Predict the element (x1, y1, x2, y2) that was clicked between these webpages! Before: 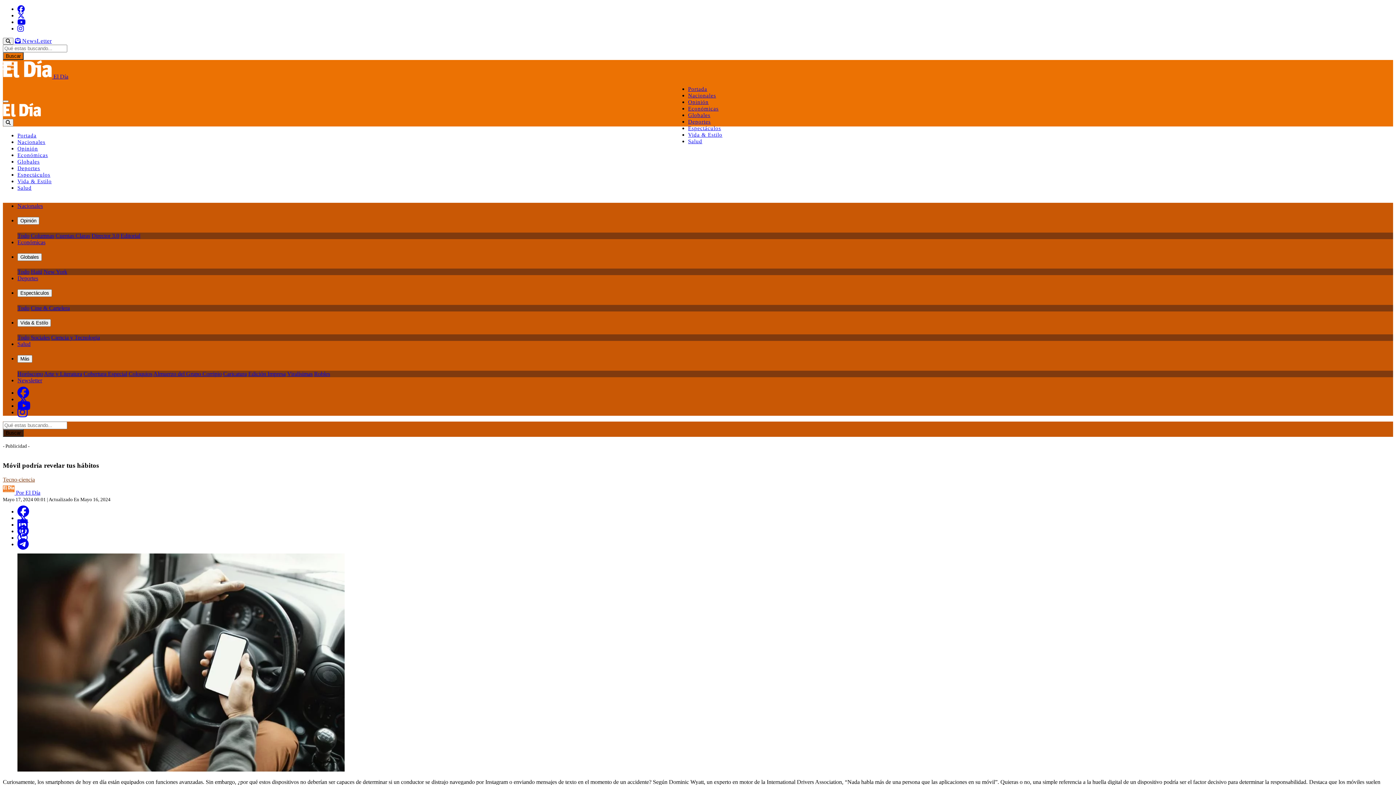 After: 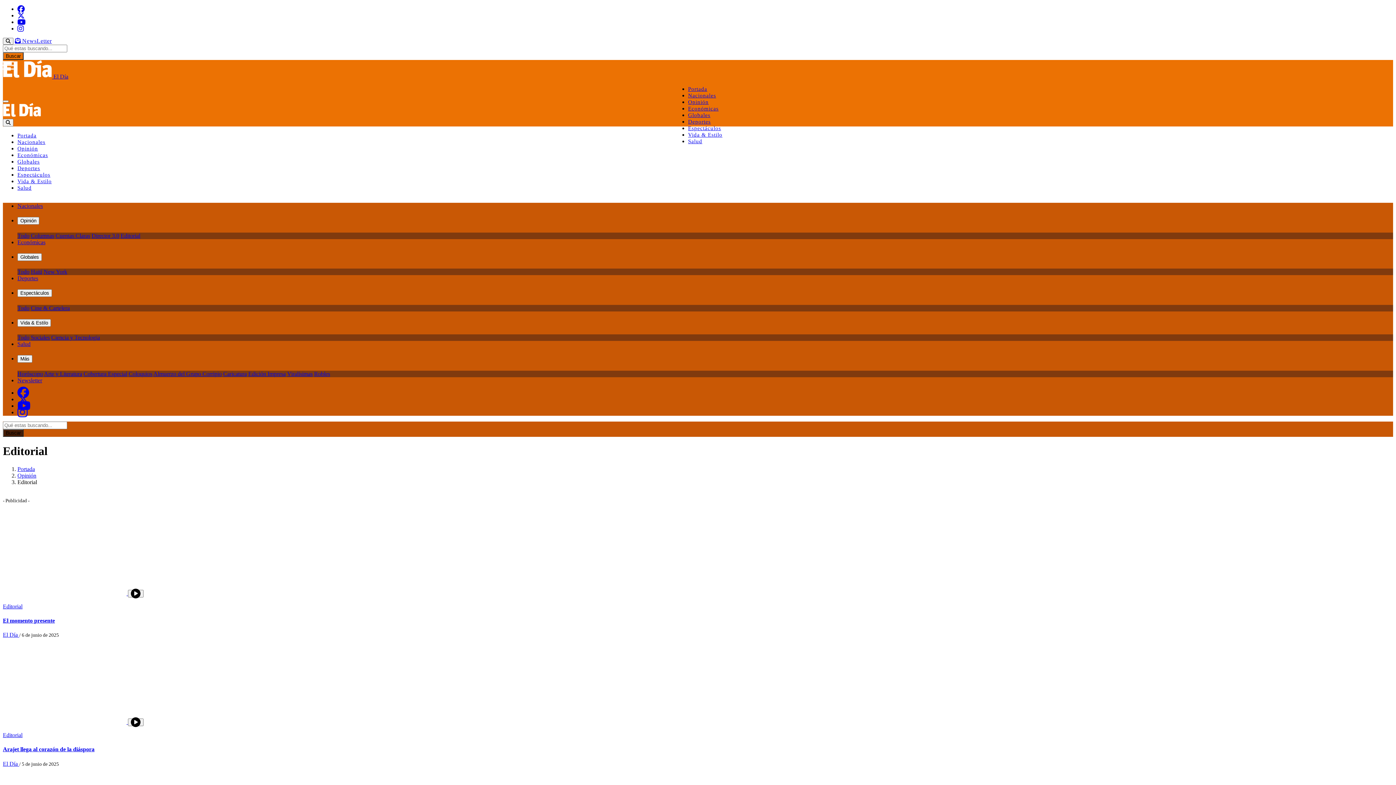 Action: label: Editorial bbox: (120, 232, 140, 238)